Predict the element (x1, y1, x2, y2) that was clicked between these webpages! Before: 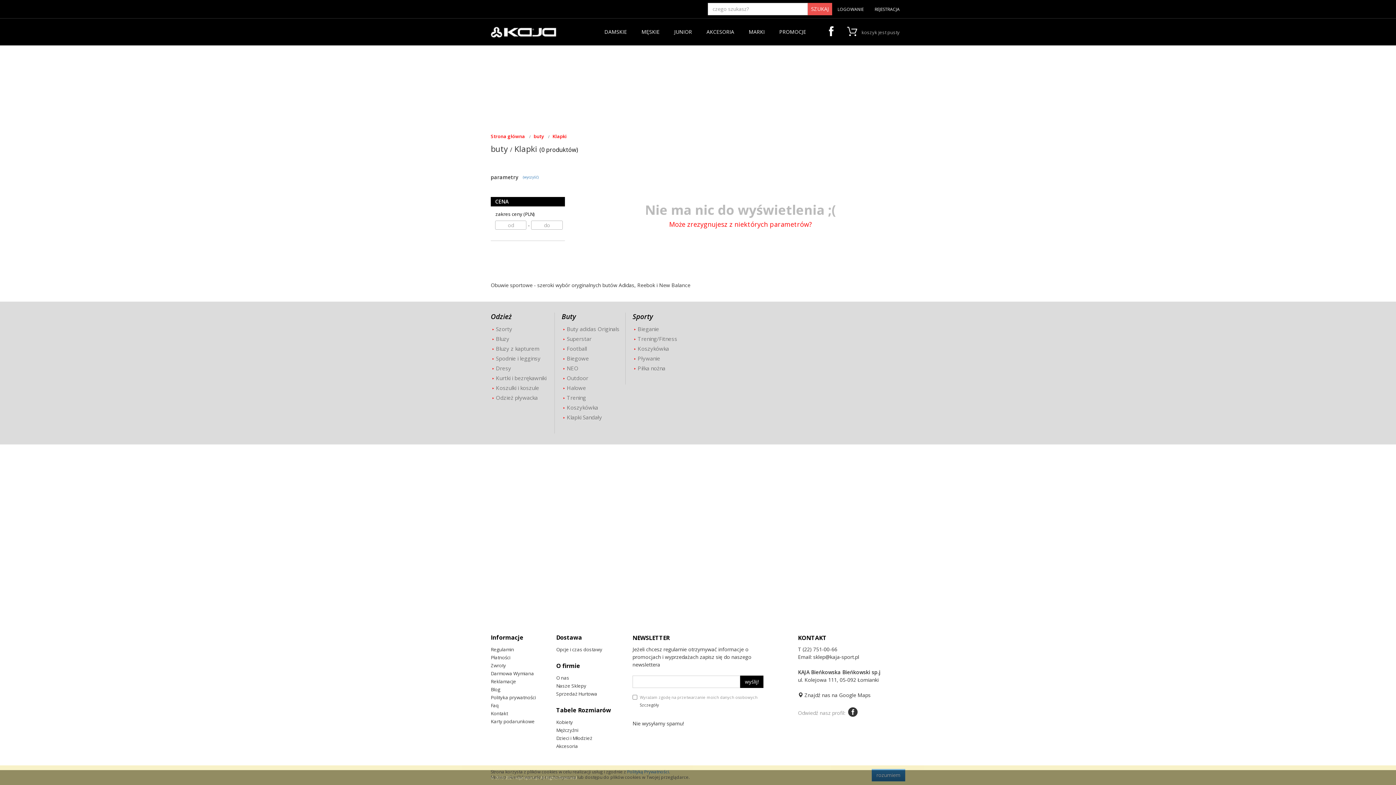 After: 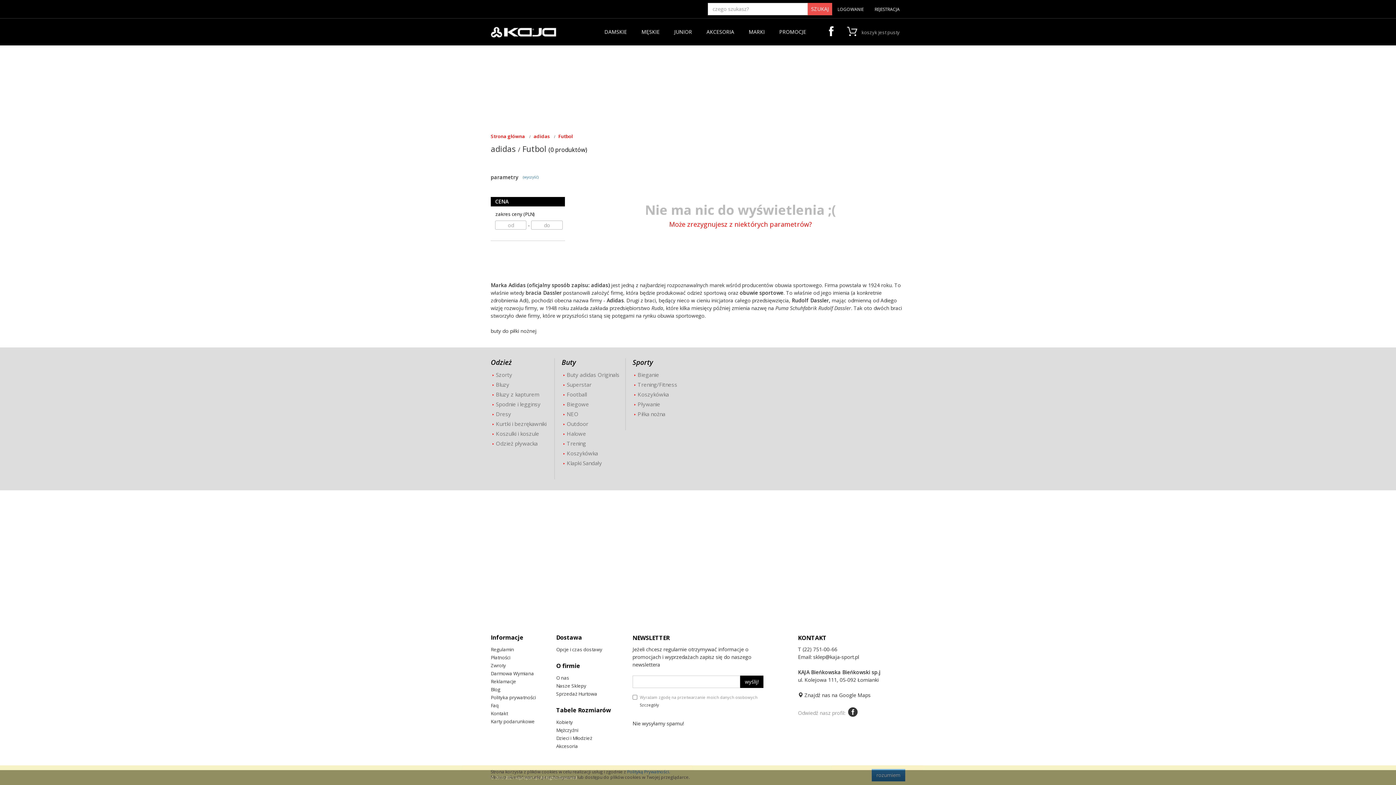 Action: bbox: (561, 344, 621, 353) label: Football